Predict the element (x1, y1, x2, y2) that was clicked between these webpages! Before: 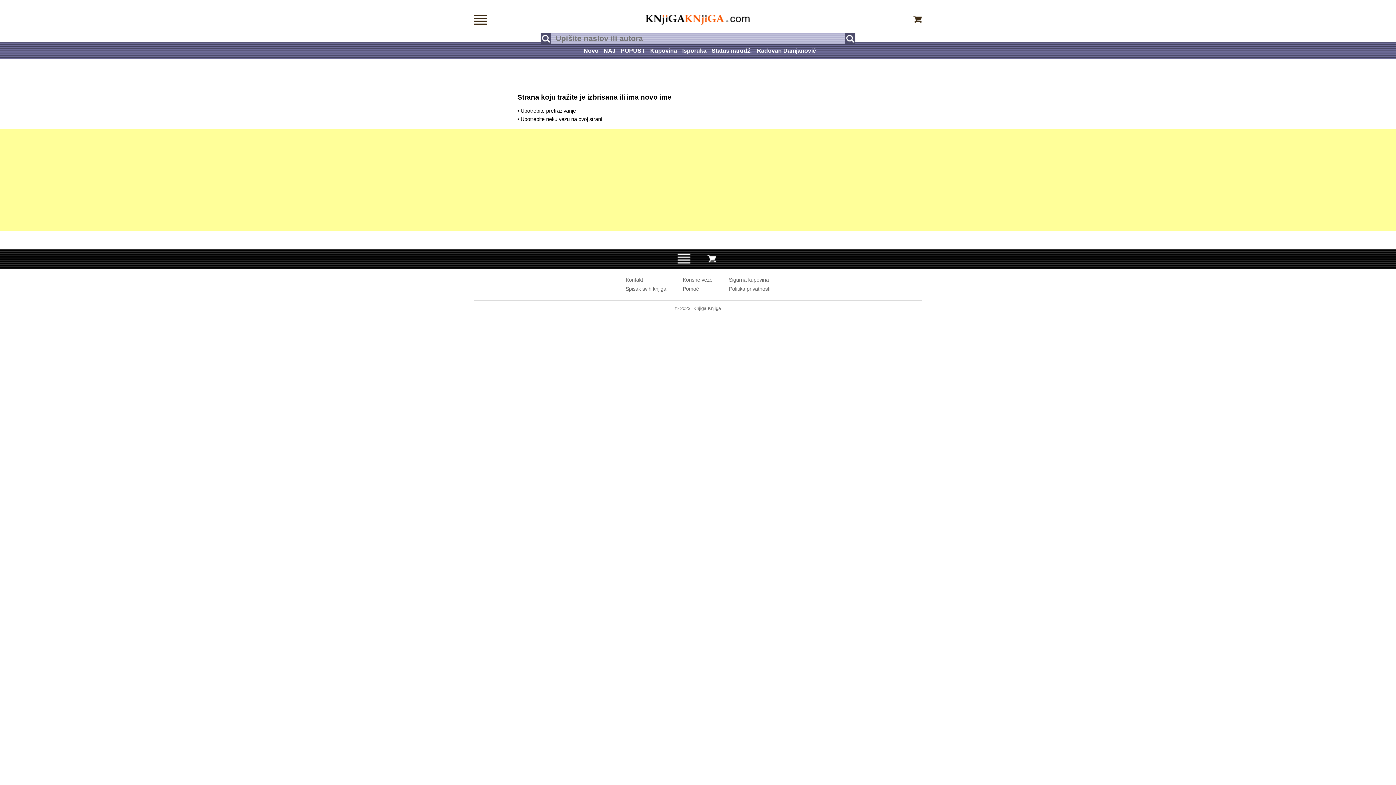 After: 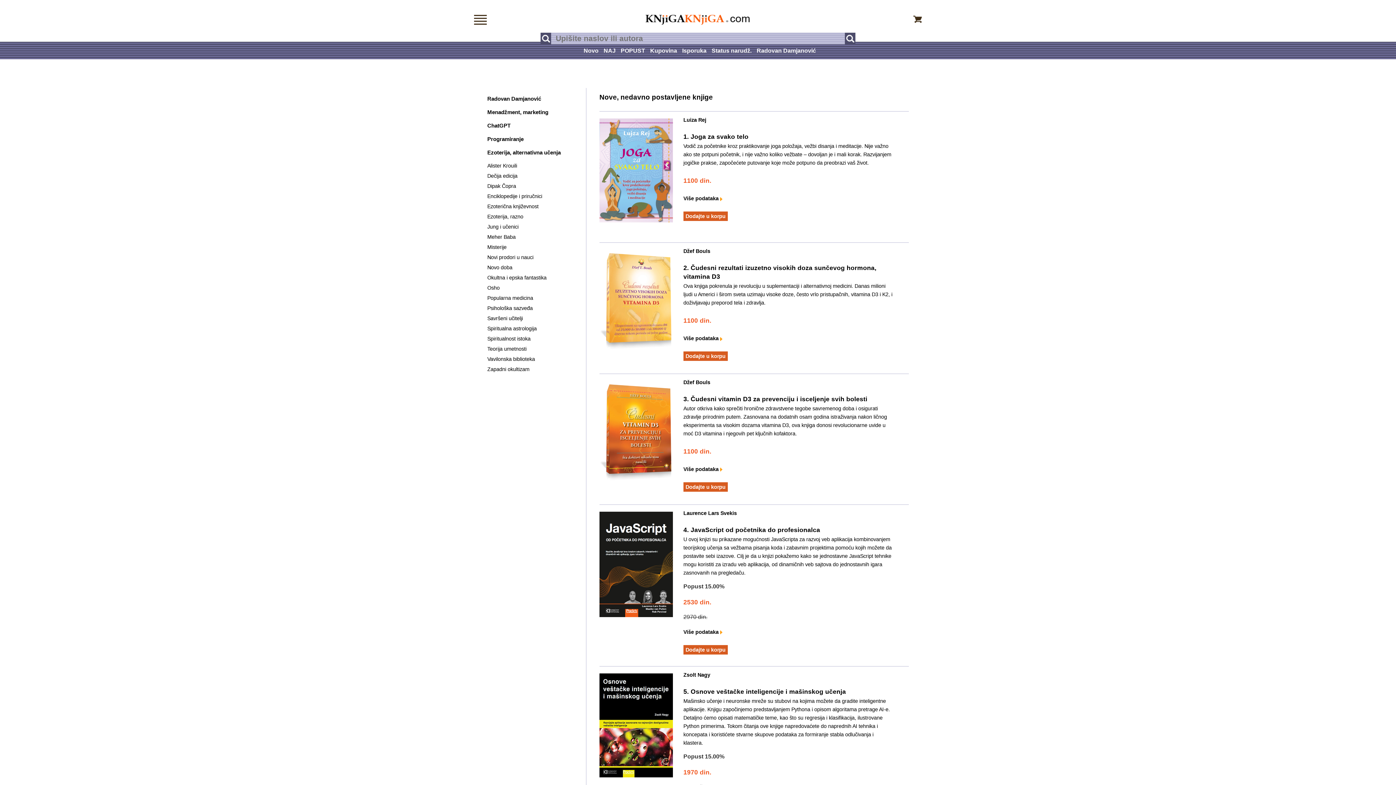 Action: bbox: (583, 47, 598, 53) label: Novo